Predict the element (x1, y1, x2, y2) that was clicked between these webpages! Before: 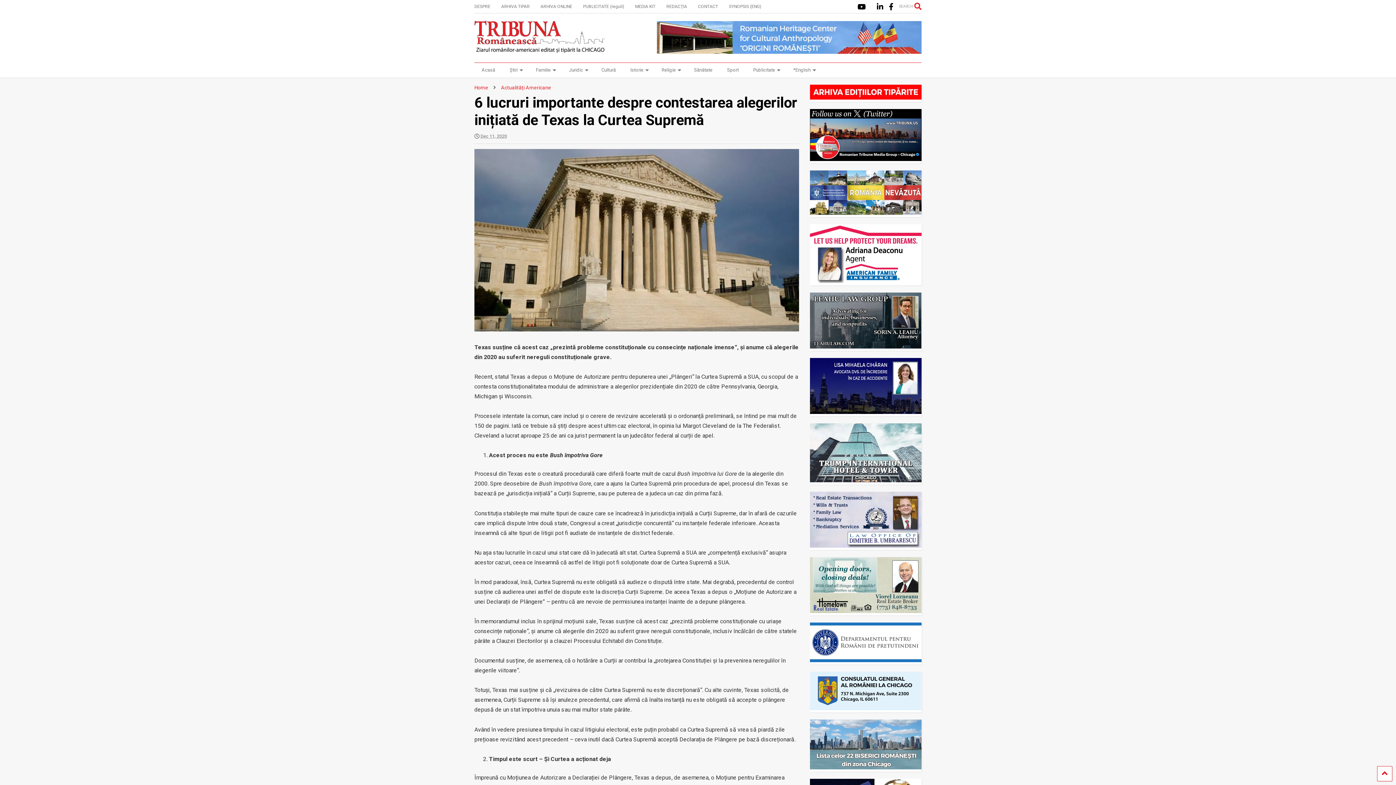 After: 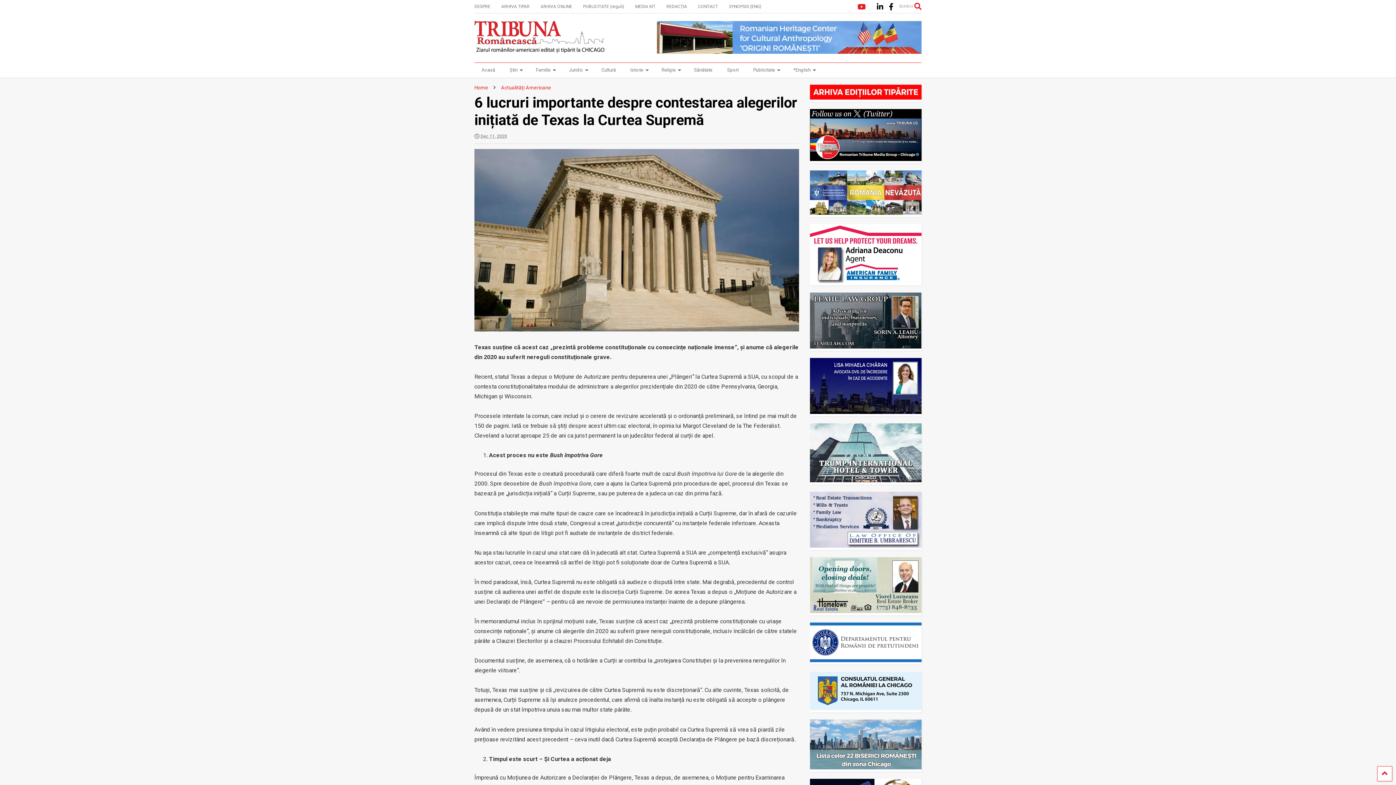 Action: bbox: (857, 0, 866, 13)